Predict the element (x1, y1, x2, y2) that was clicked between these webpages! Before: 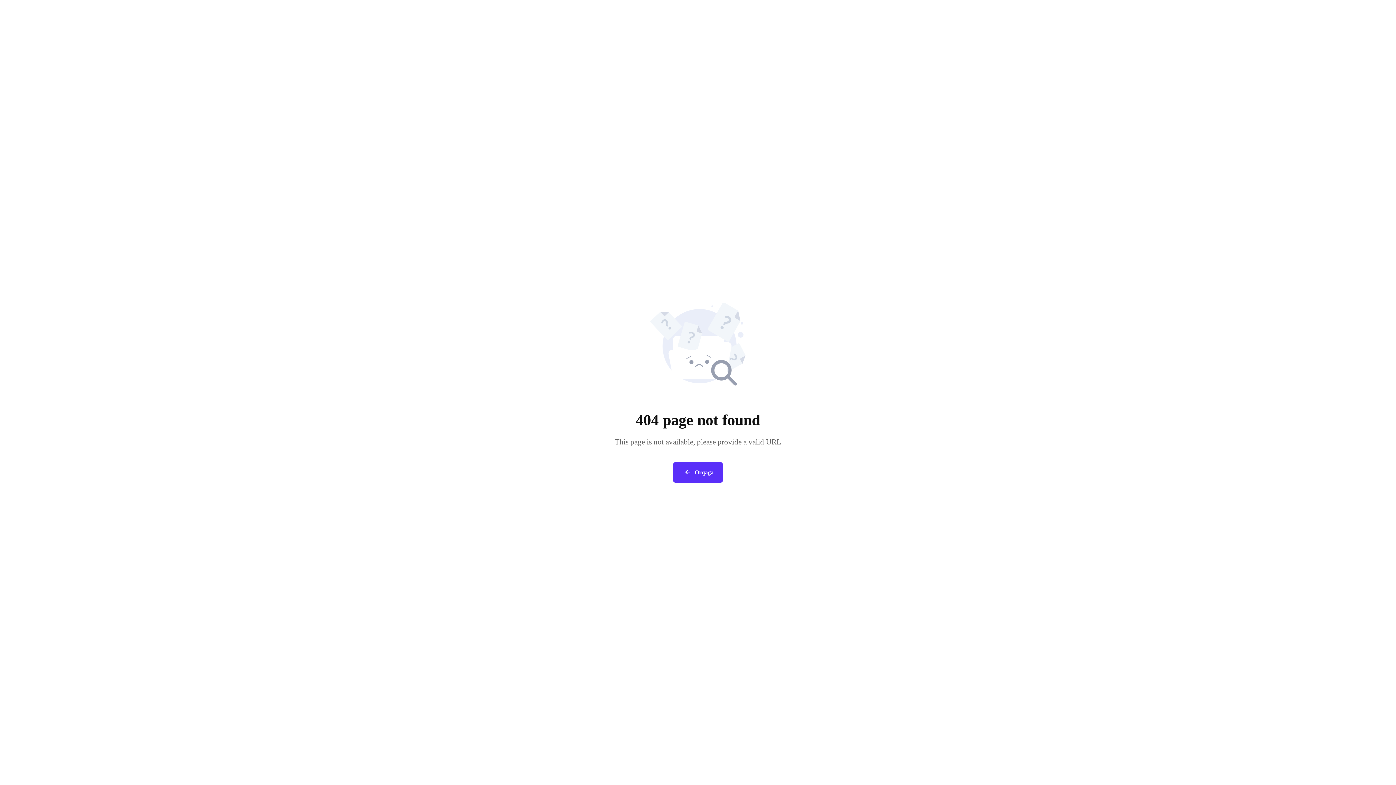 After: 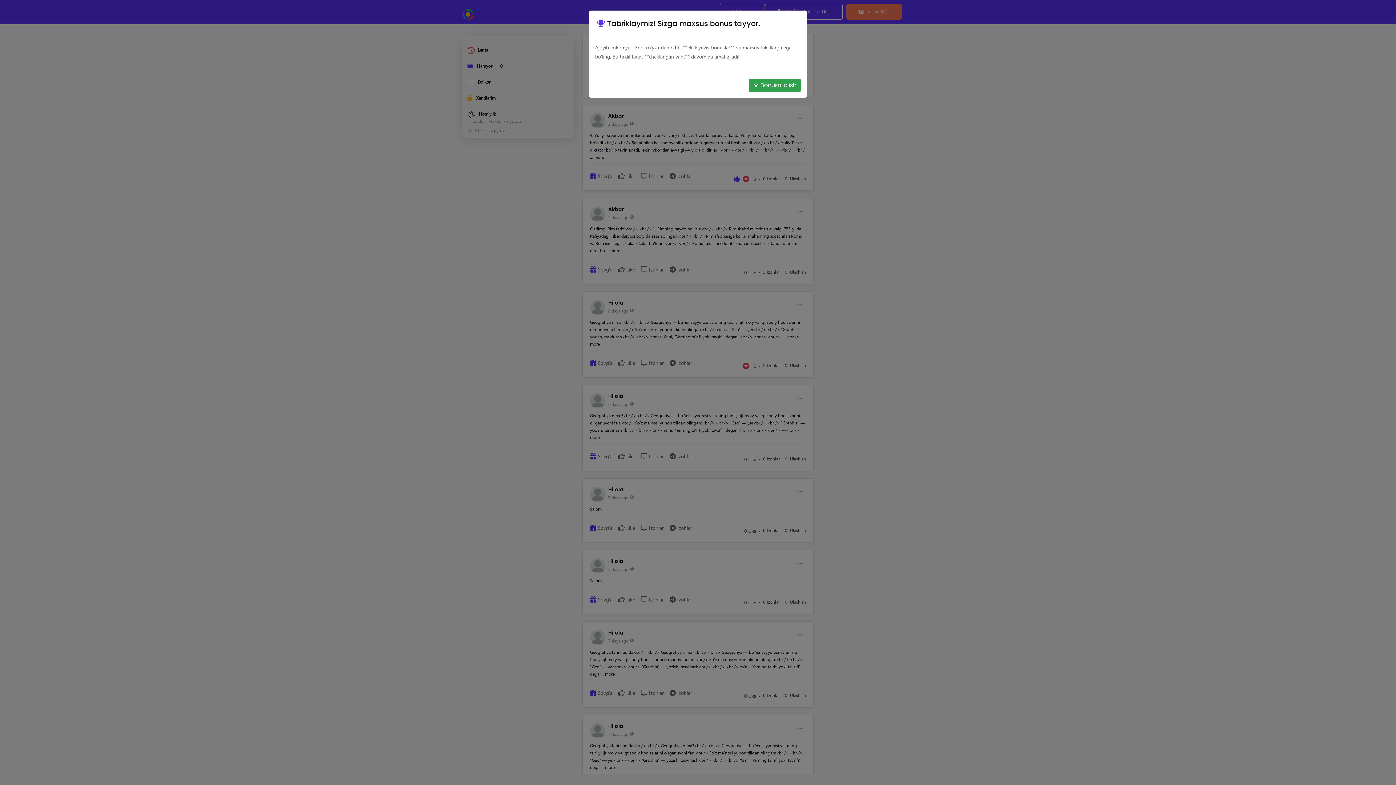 Action: bbox: (673, 462, 722, 482) label:  Orqaga